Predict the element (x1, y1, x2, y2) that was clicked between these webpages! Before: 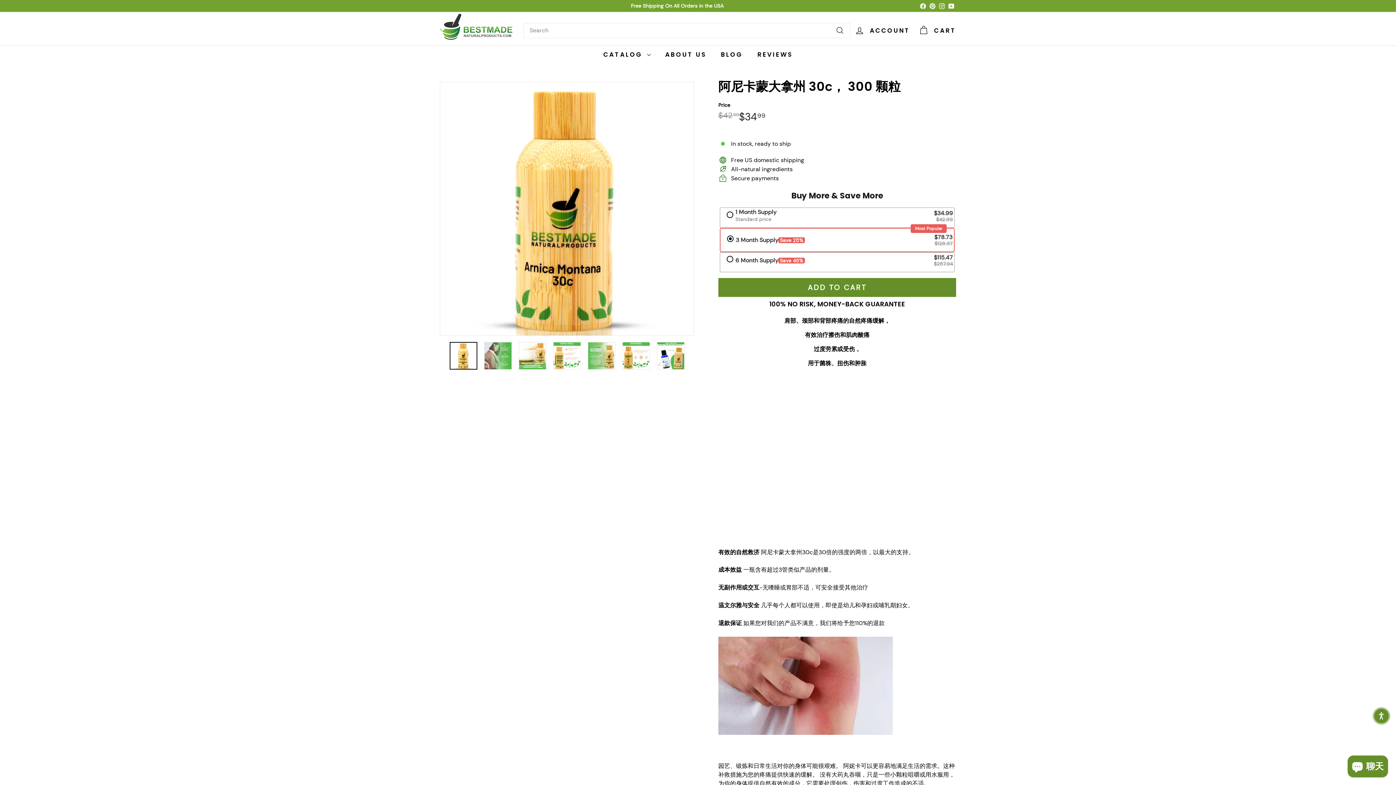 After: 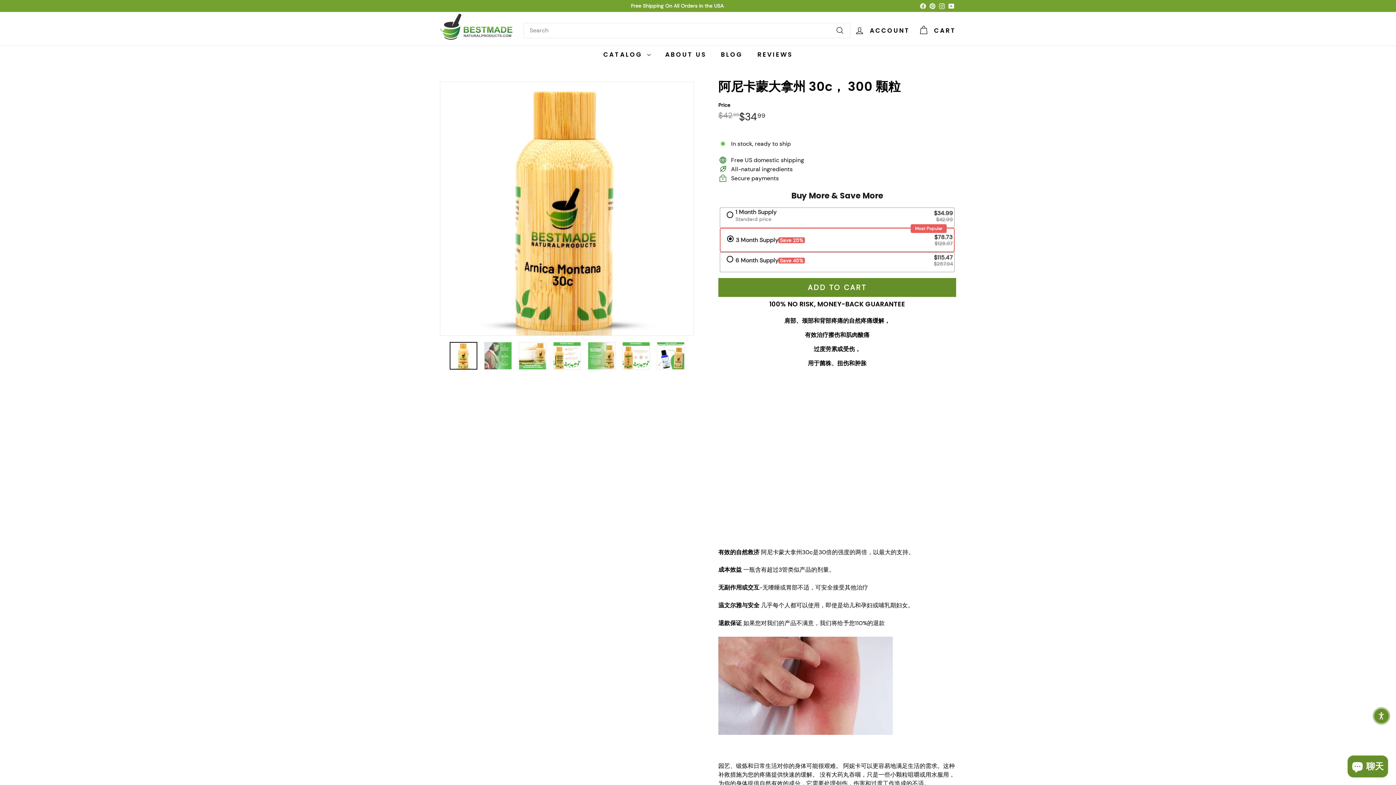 Action: label: Facebook bbox: (918, 0, 928, 11)